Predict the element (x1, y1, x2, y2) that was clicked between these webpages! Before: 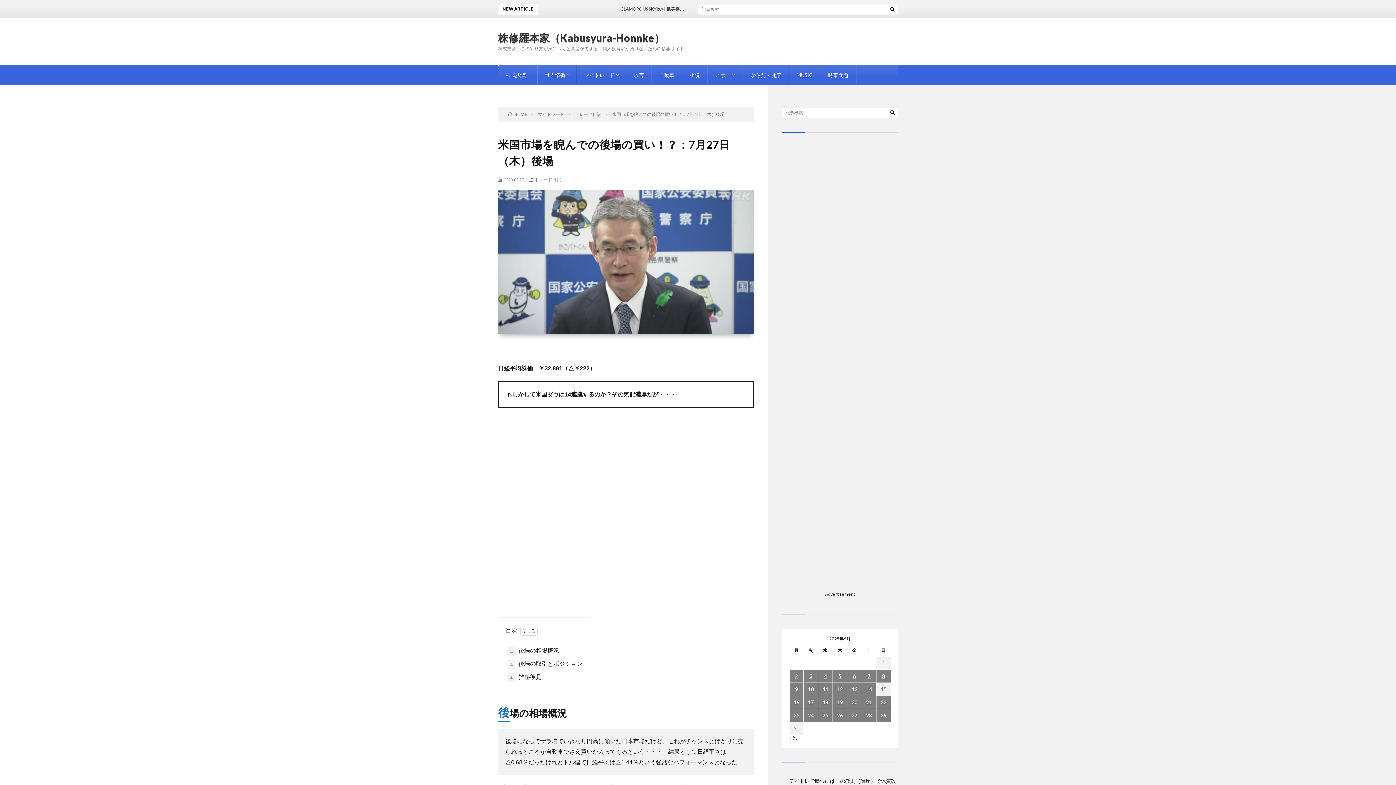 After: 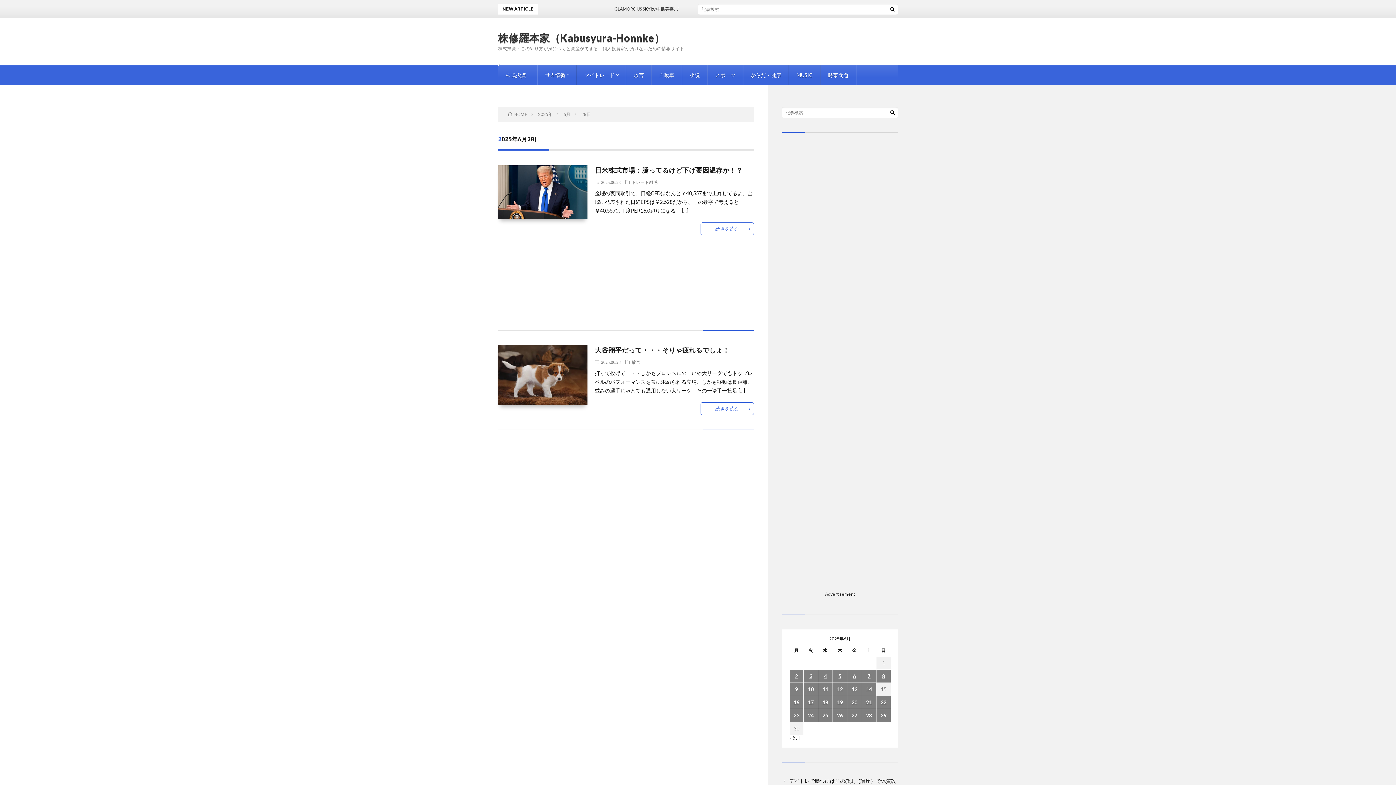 Action: bbox: (862, 709, 876, 722) label: 2025年6月28日 に投稿を公開